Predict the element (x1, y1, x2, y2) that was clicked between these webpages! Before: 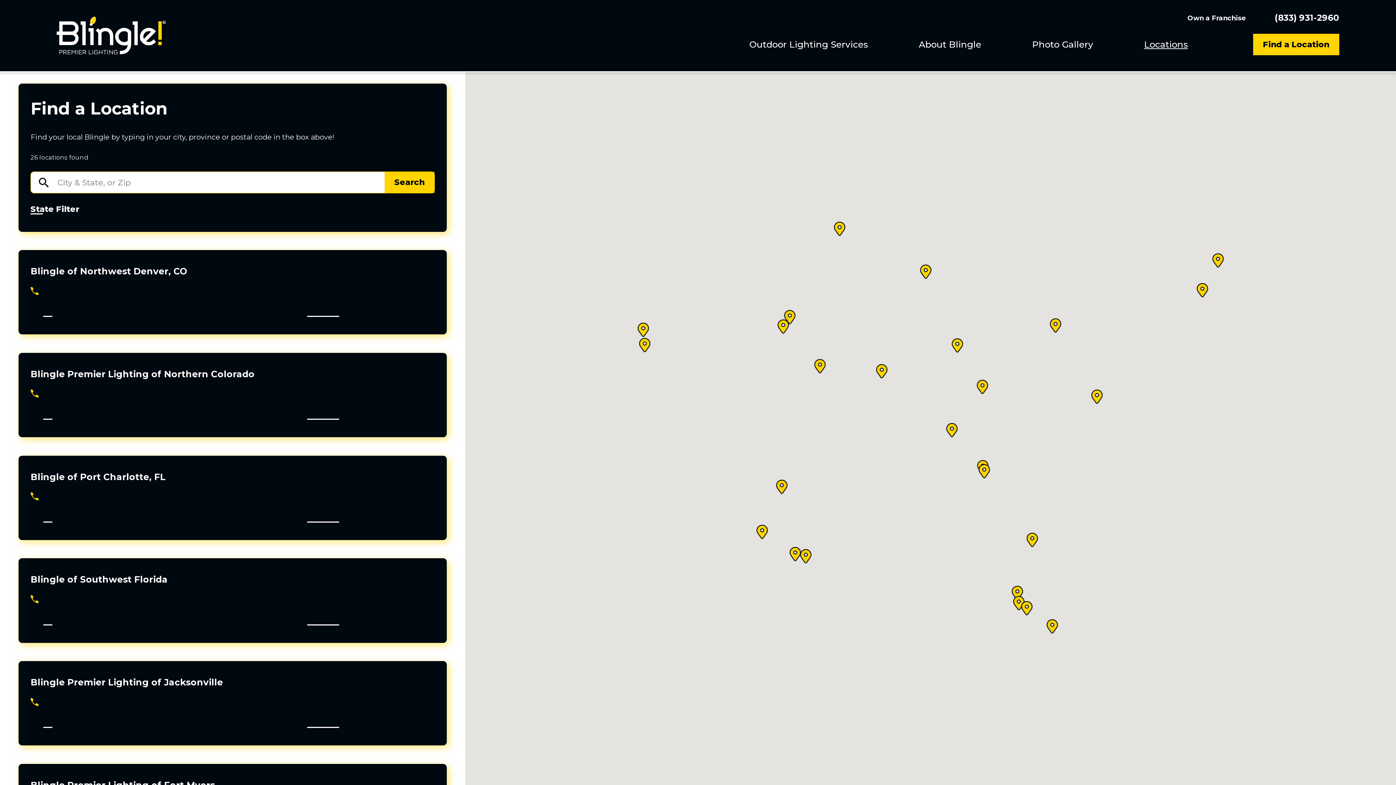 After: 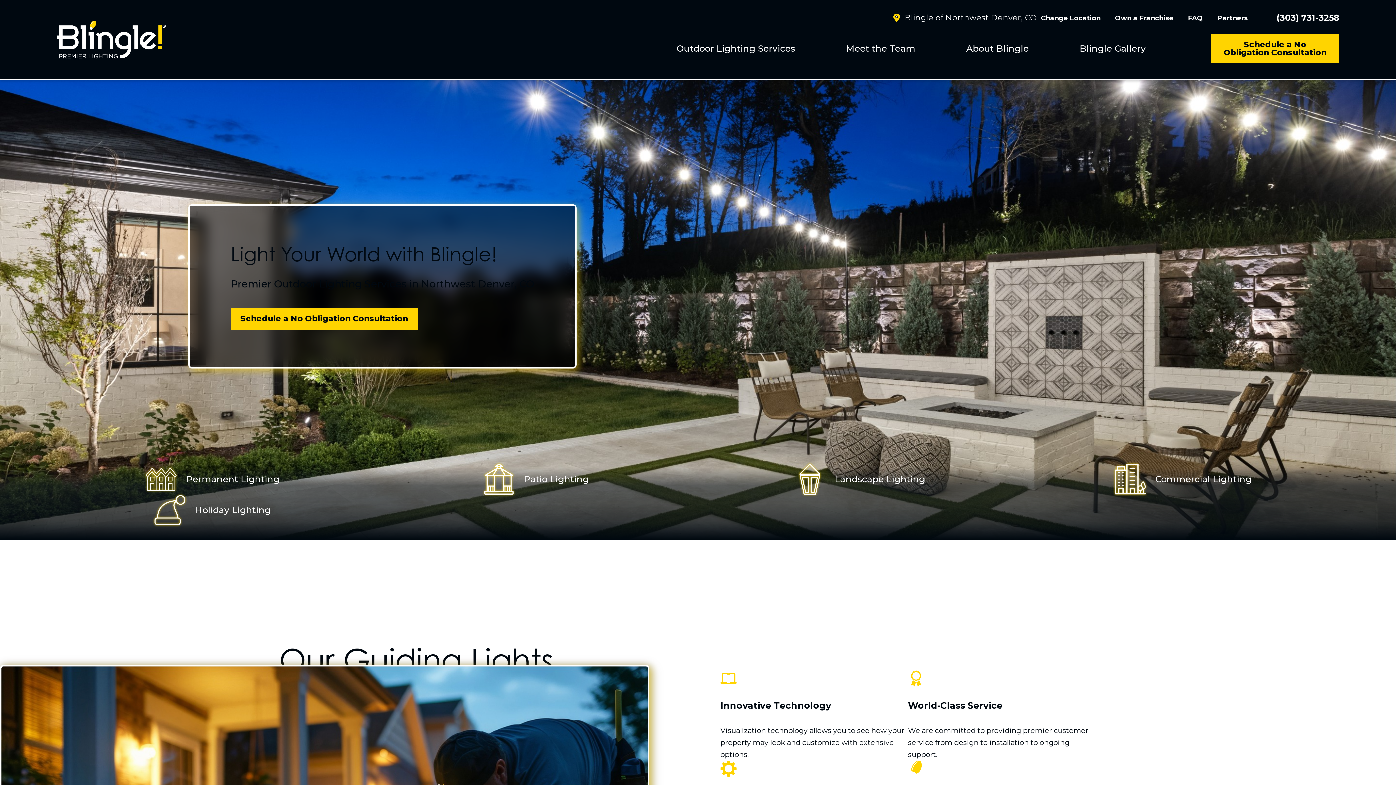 Action: label: Blingle of Northwest Denver, CO bbox: (30, 266, 434, 276)